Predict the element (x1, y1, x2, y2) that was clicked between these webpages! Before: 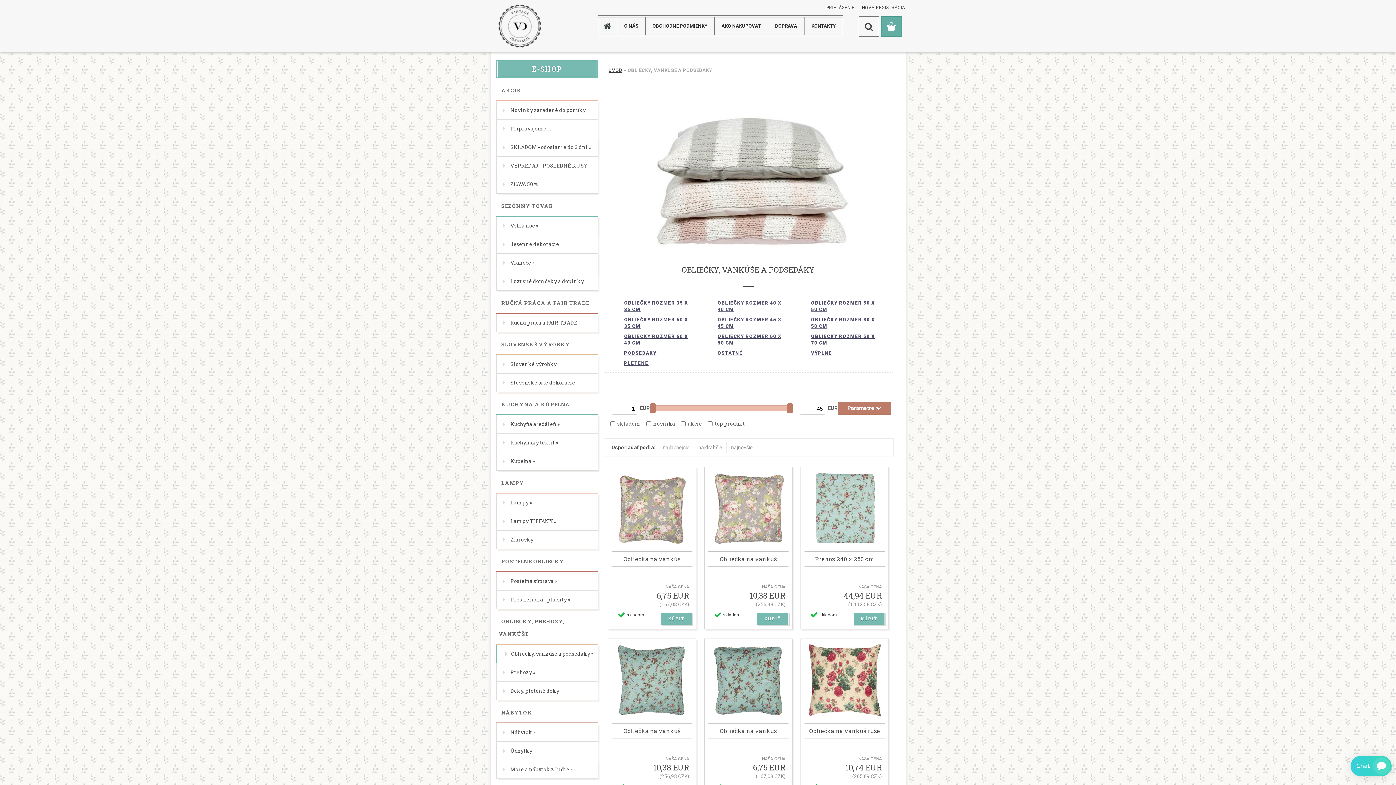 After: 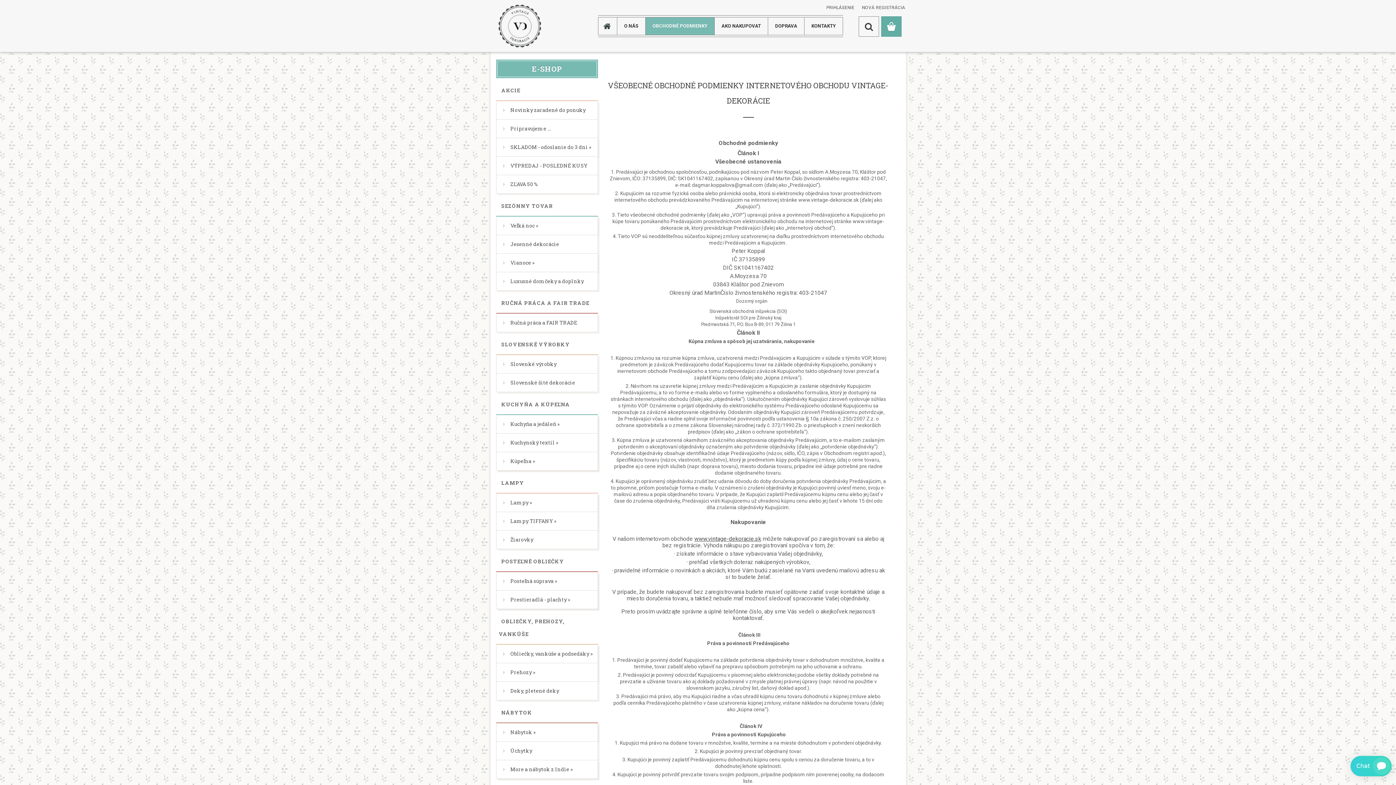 Action: bbox: (645, 17, 714, 34) label: OBCHODNÉ PODMIENKY